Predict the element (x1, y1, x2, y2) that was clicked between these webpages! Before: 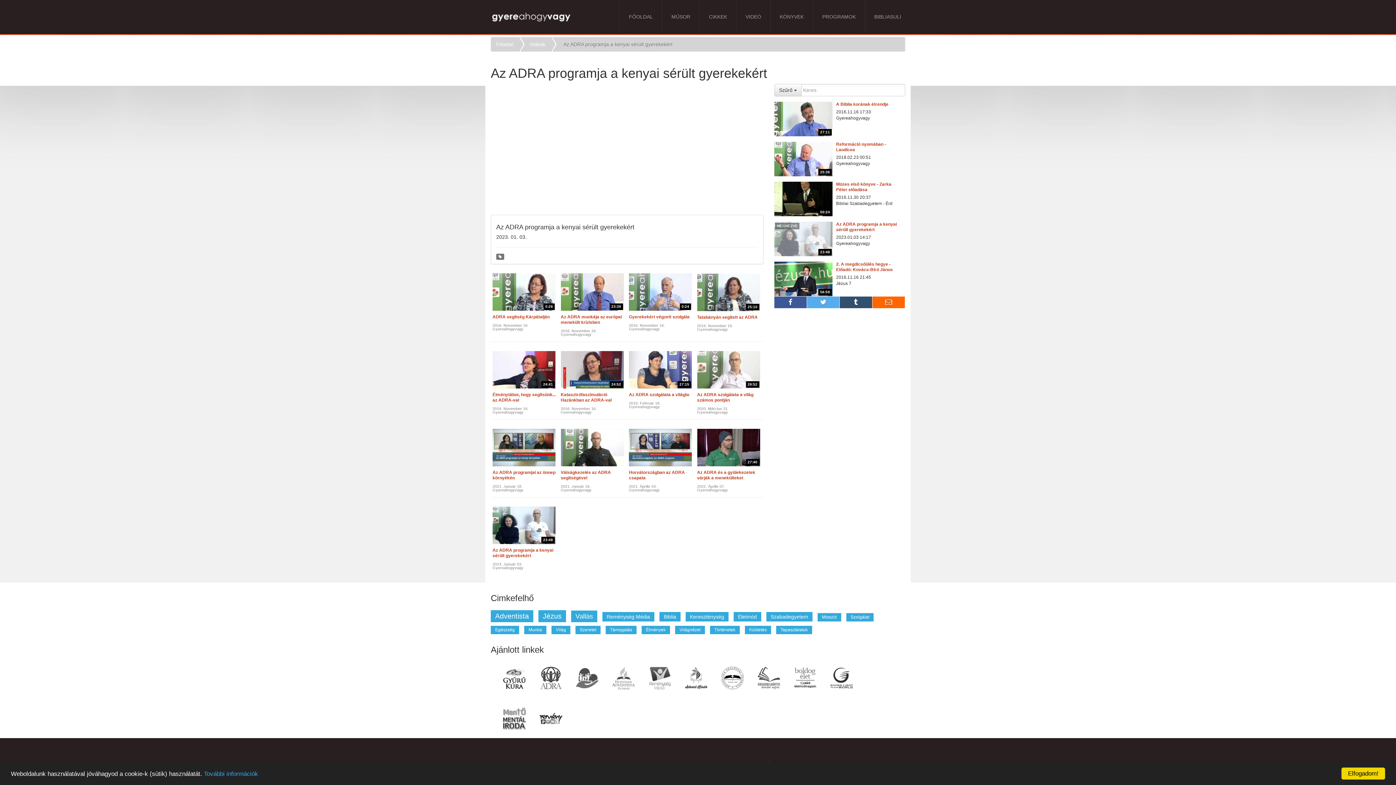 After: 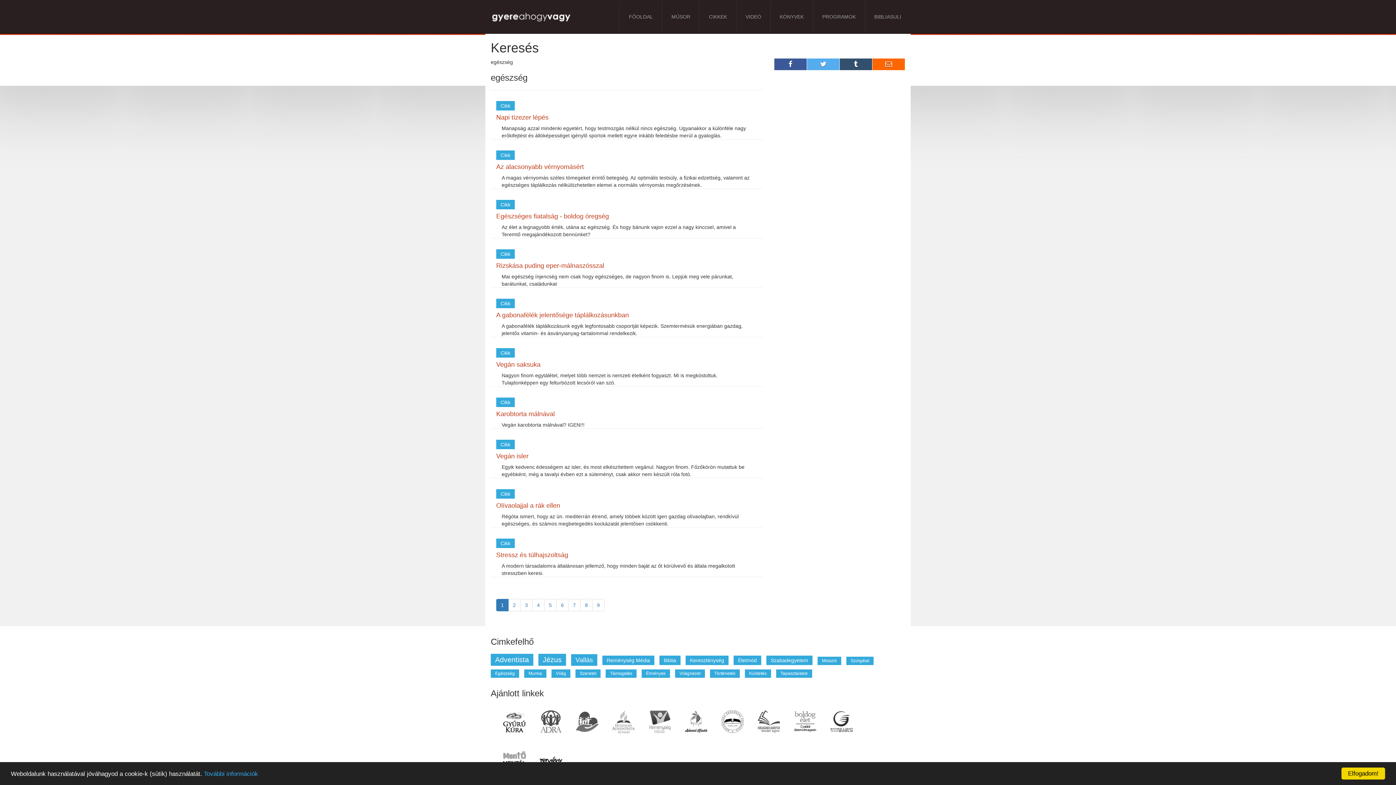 Action: label: Egészség bbox: (490, 626, 519, 634)